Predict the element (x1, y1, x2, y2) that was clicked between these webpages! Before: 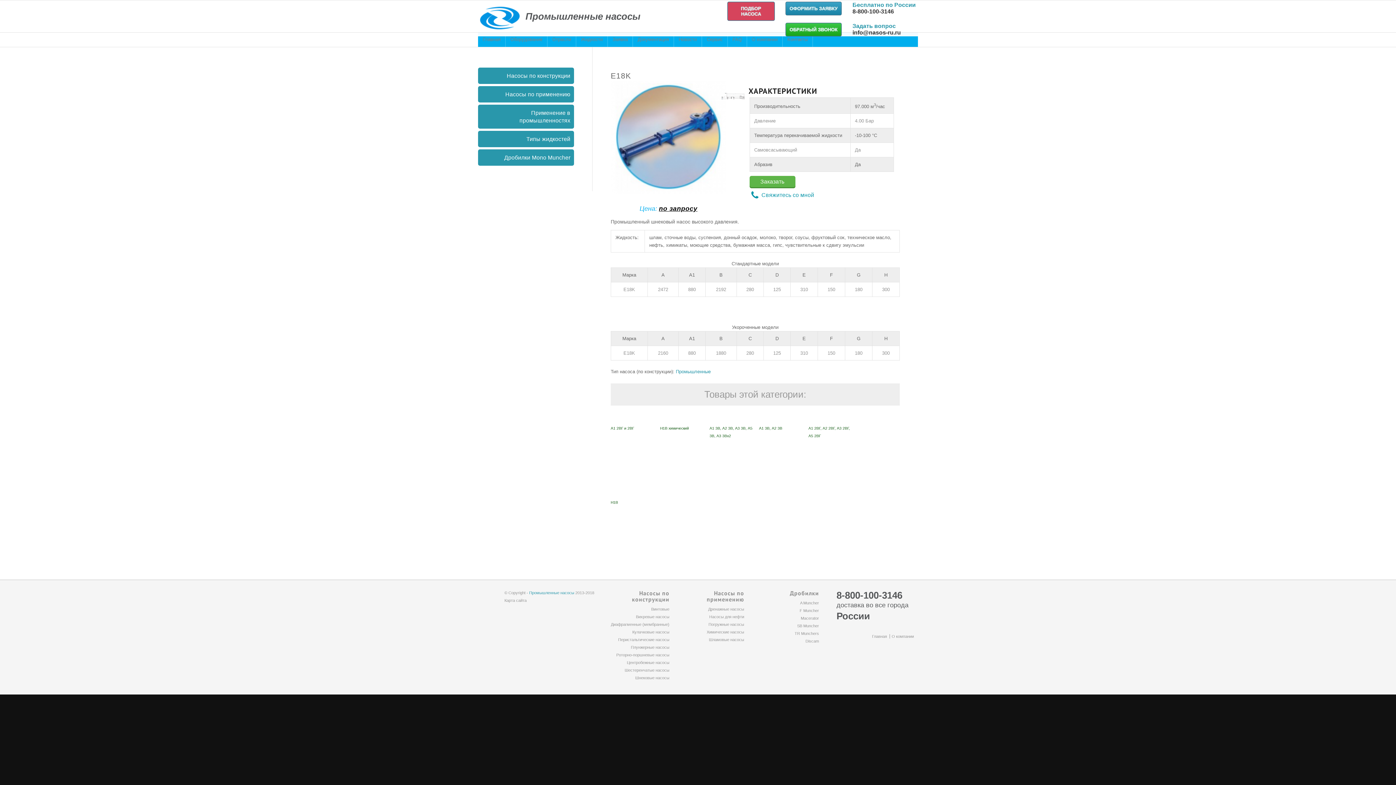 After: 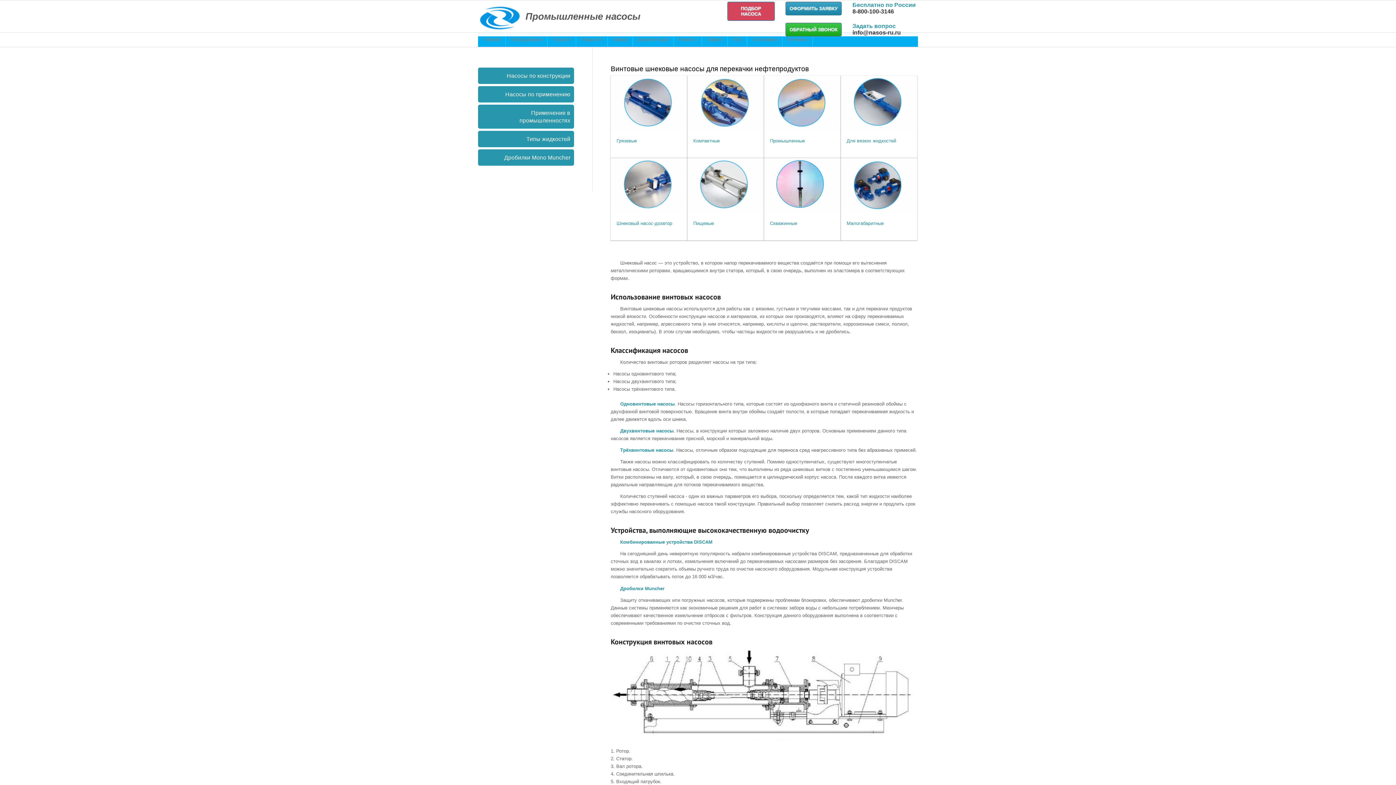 Action: bbox: (635, 676, 669, 680) label: Шнековые насосы